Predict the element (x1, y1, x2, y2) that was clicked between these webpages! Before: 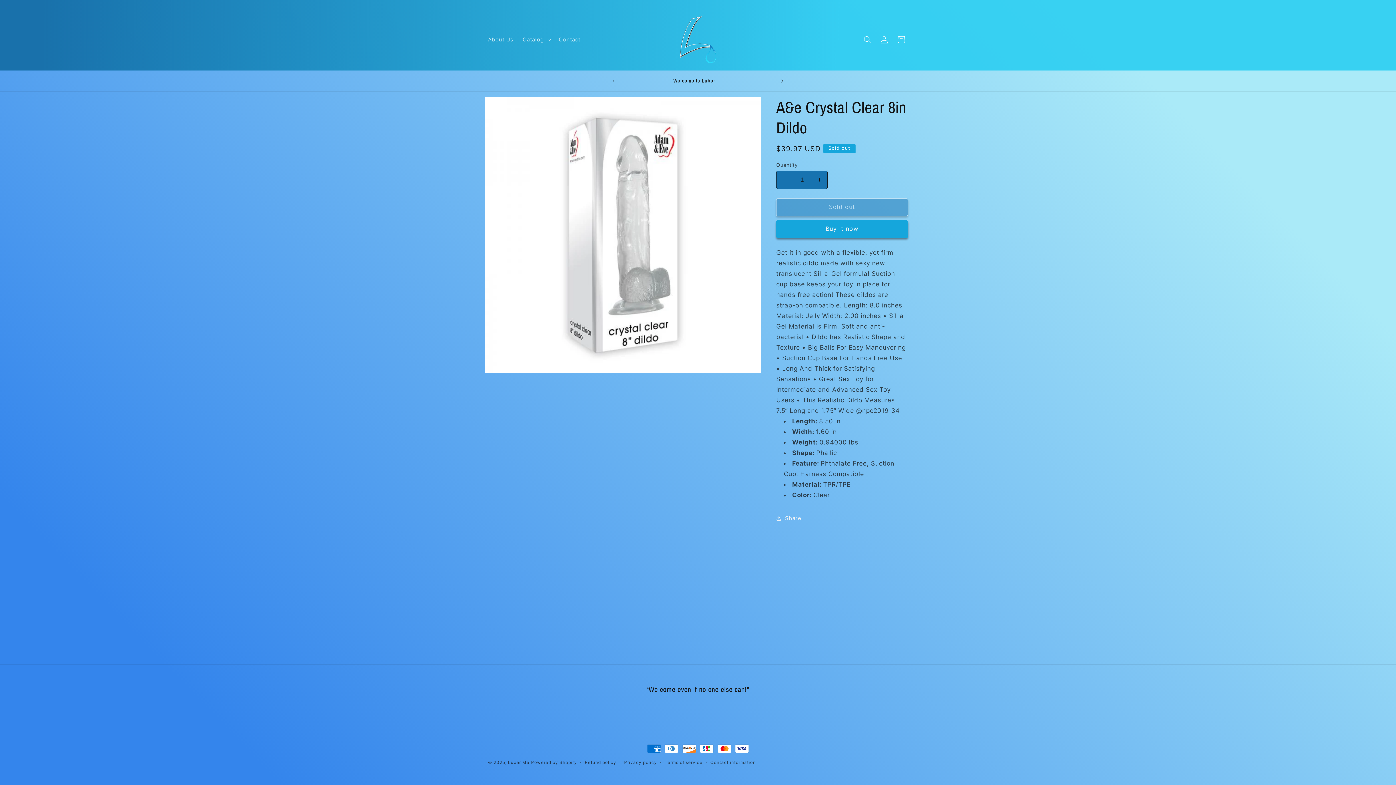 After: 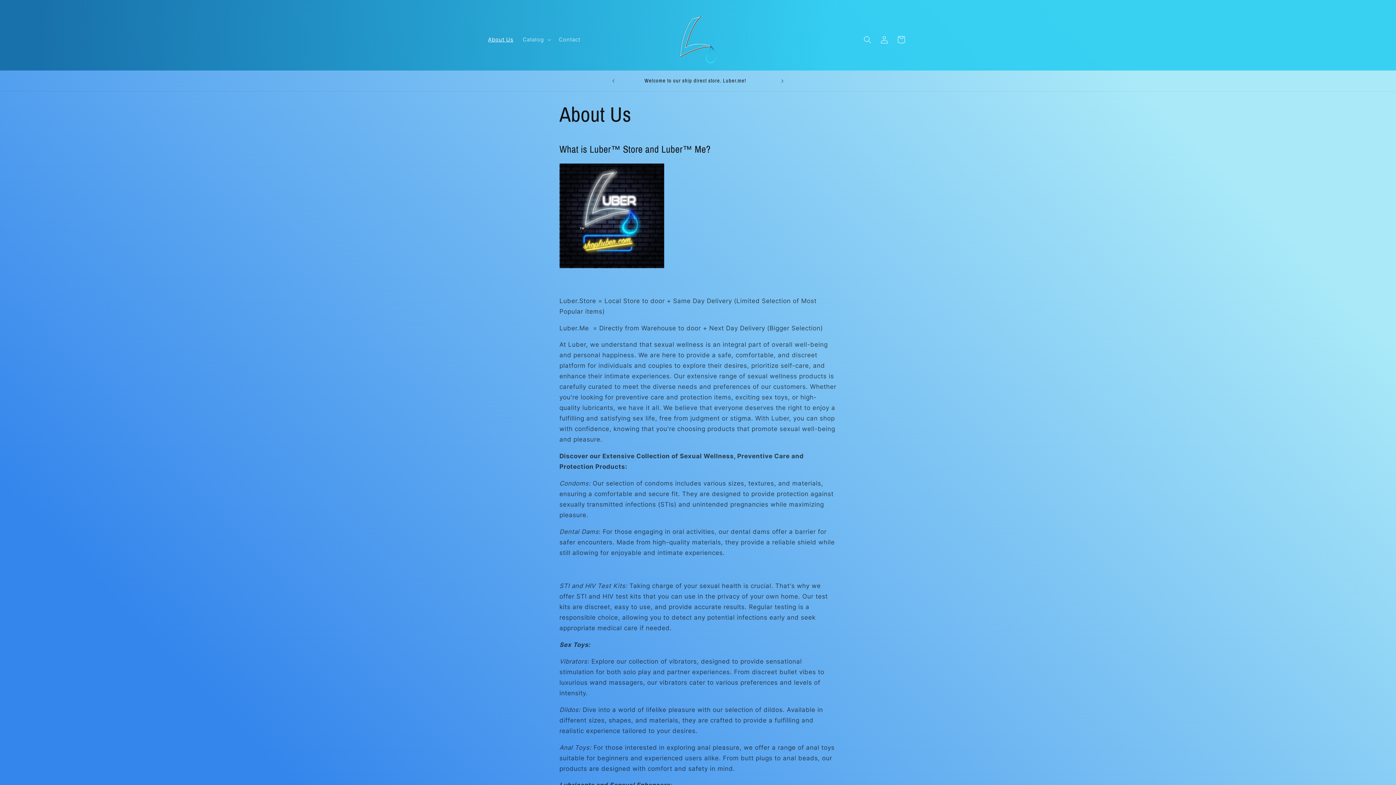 Action: bbox: (483, 31, 518, 47) label: About Us